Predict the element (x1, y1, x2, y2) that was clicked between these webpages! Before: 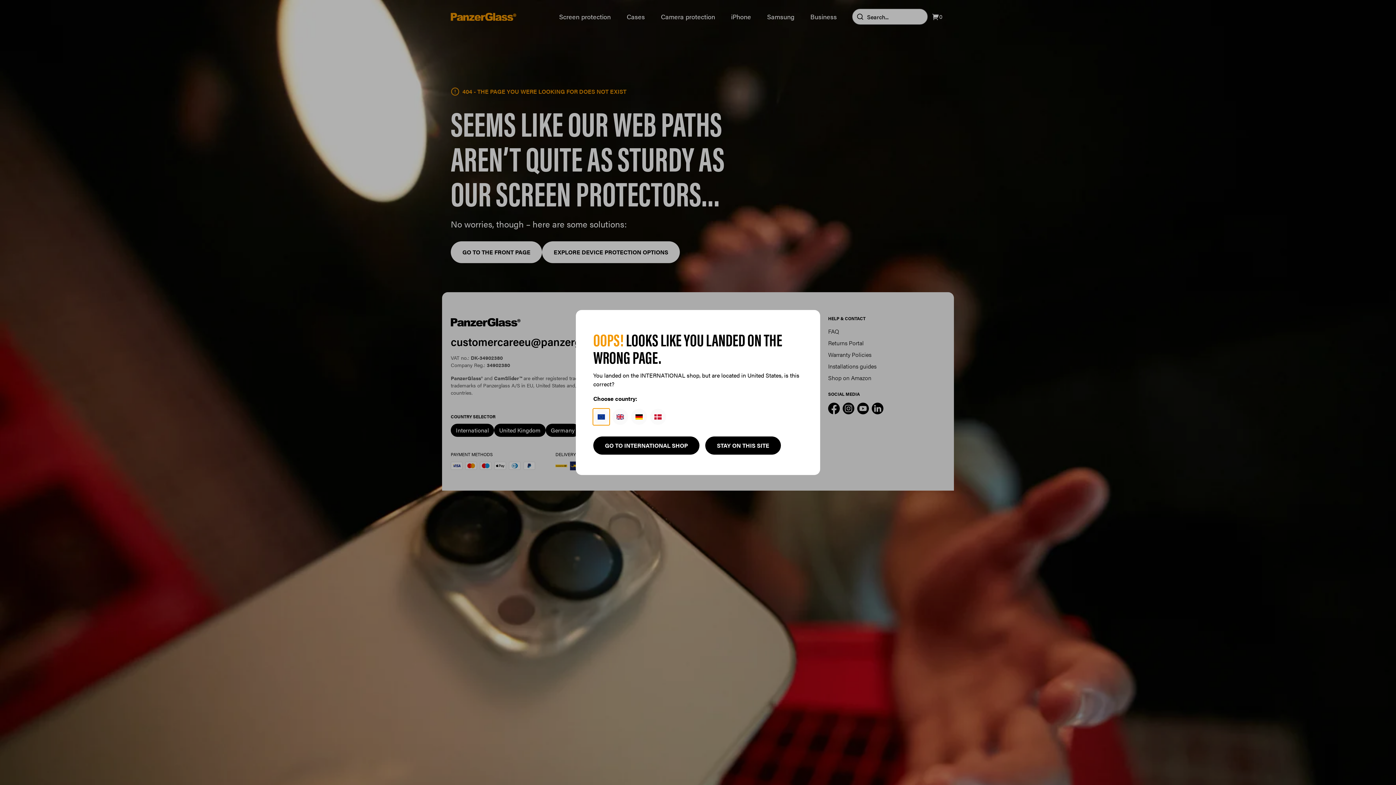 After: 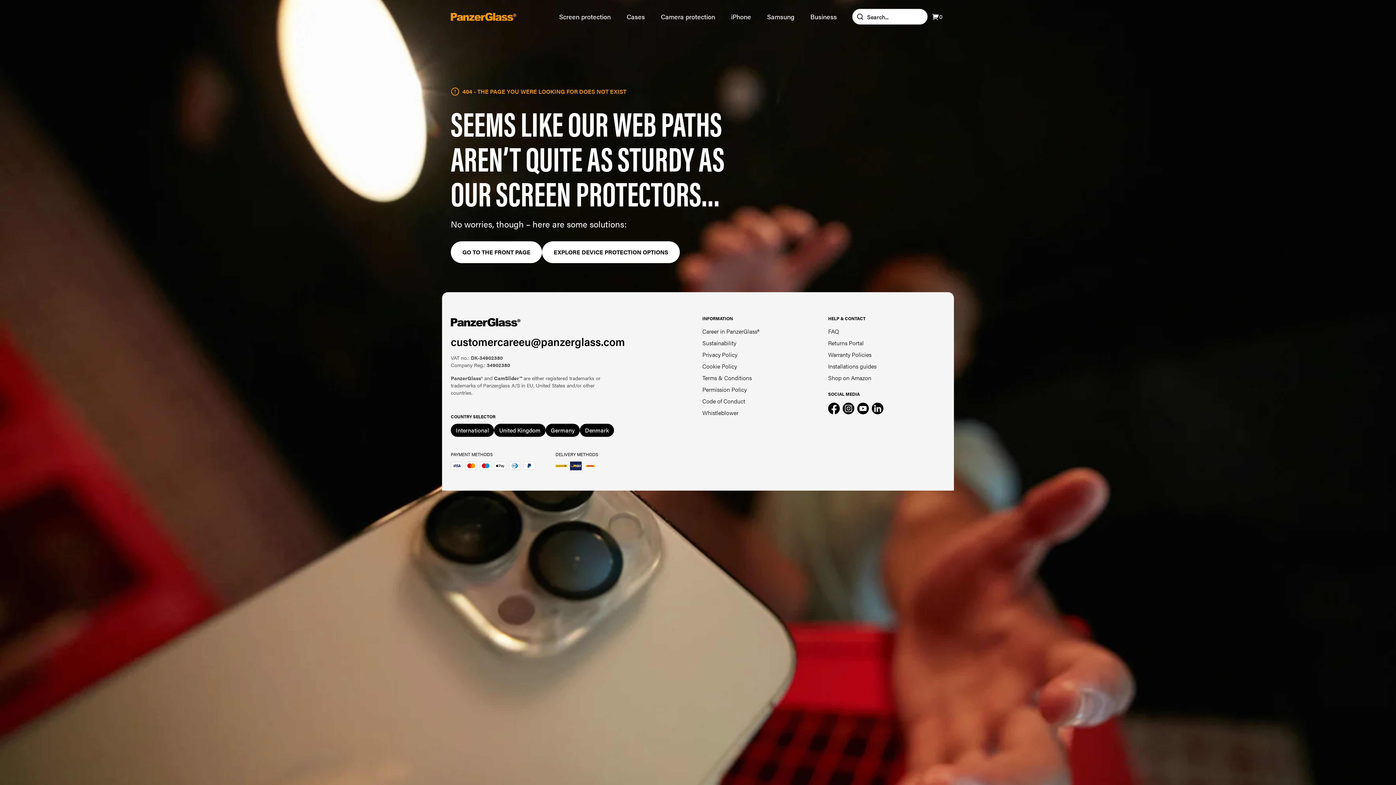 Action: label: STAY ON THIS SITE bbox: (705, 436, 781, 454)